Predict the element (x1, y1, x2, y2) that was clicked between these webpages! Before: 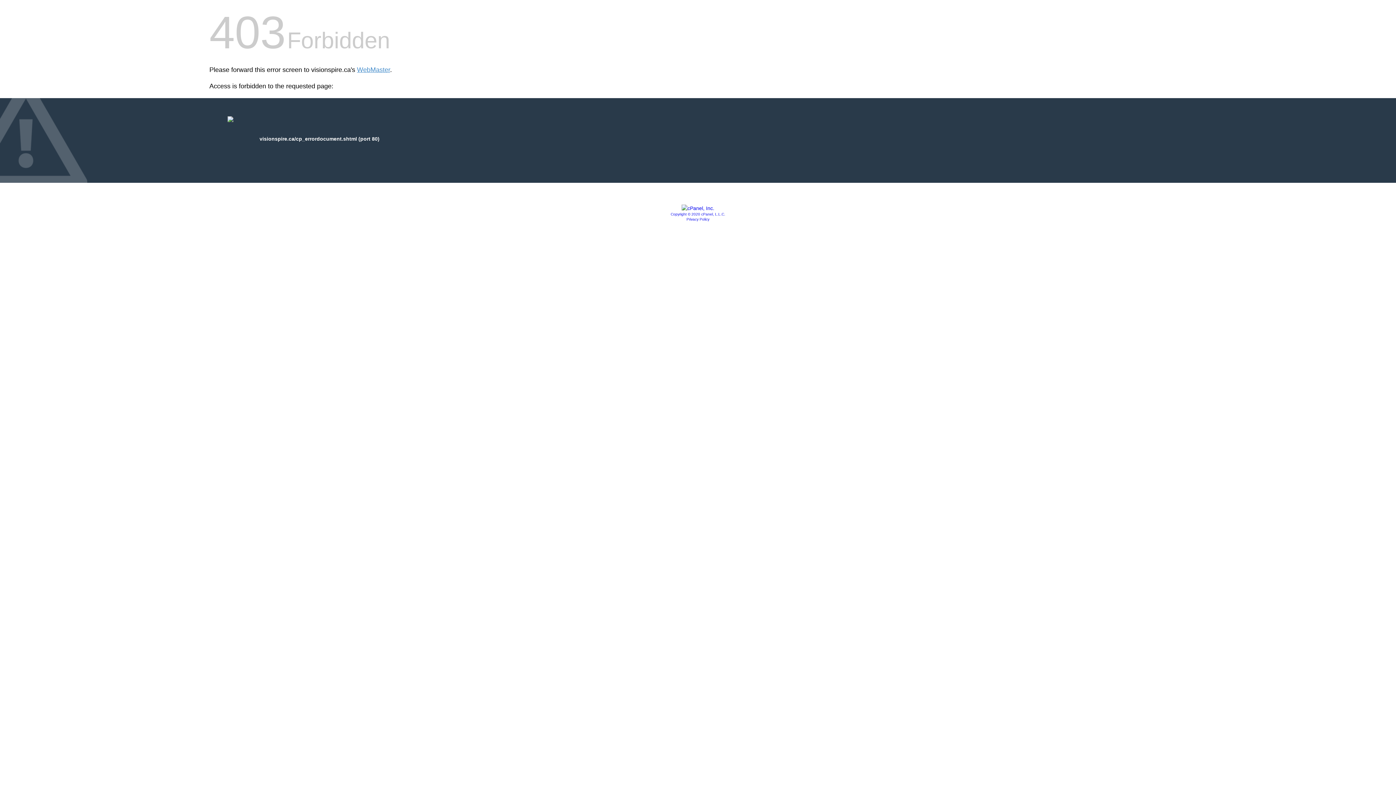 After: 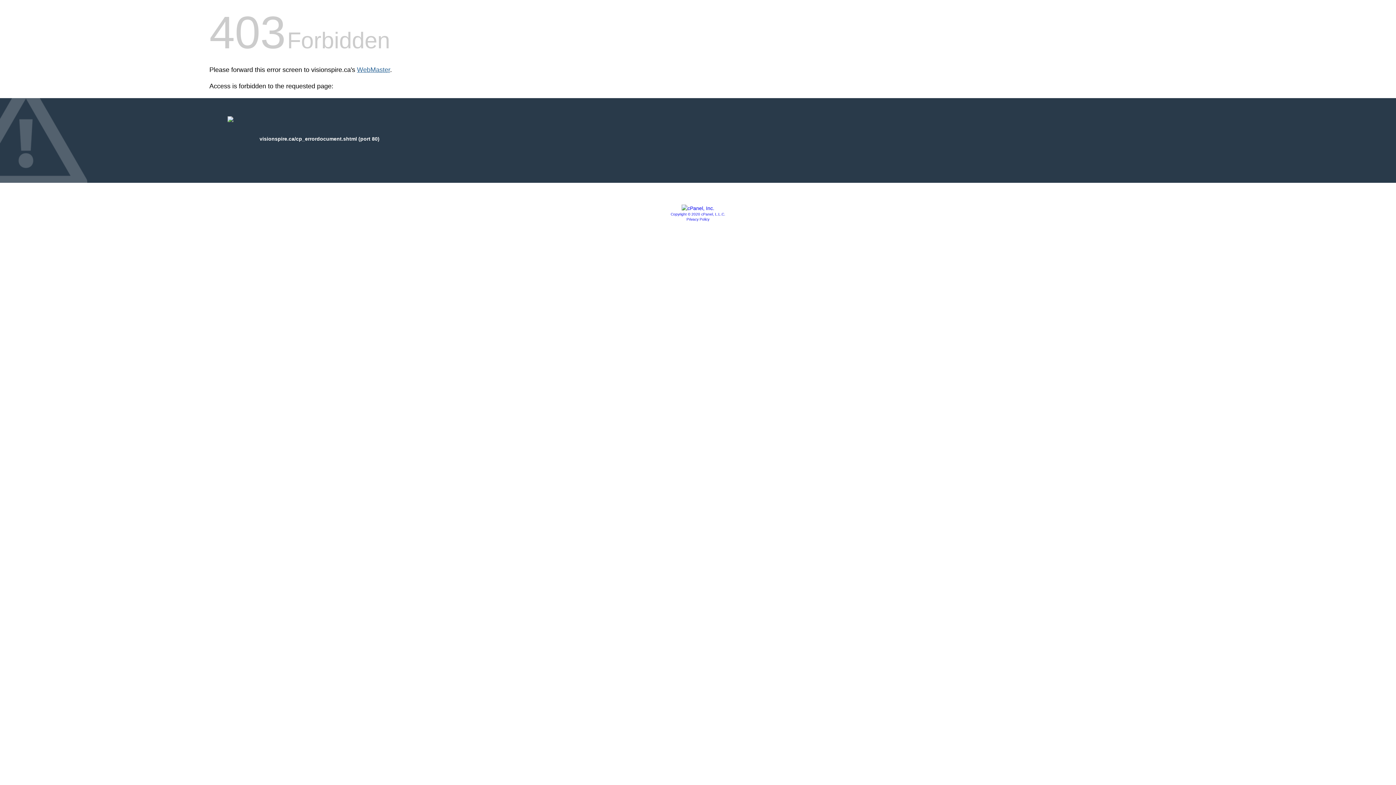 Action: label: WebMaster bbox: (357, 66, 390, 73)